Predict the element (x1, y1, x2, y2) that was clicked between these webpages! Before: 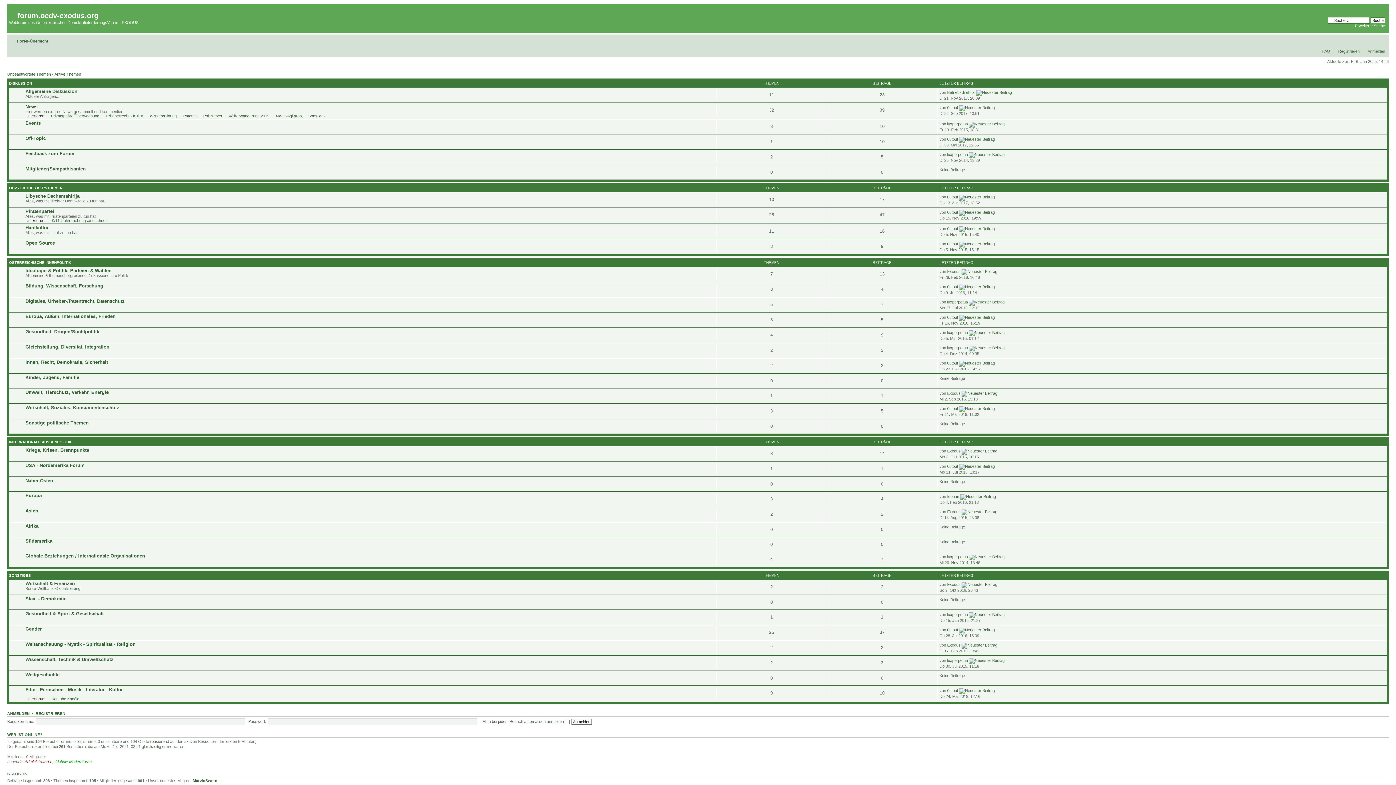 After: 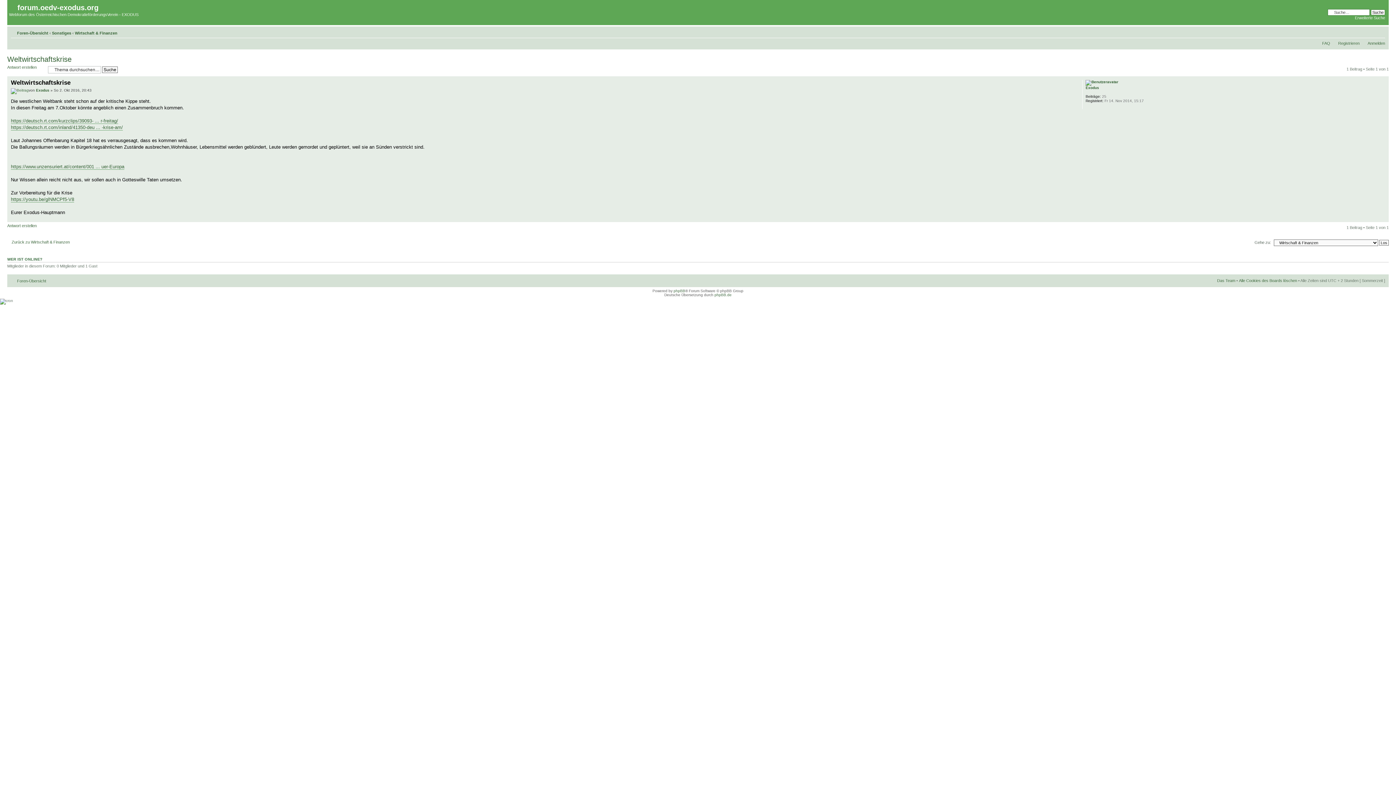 Action: bbox: (961, 582, 997, 586)